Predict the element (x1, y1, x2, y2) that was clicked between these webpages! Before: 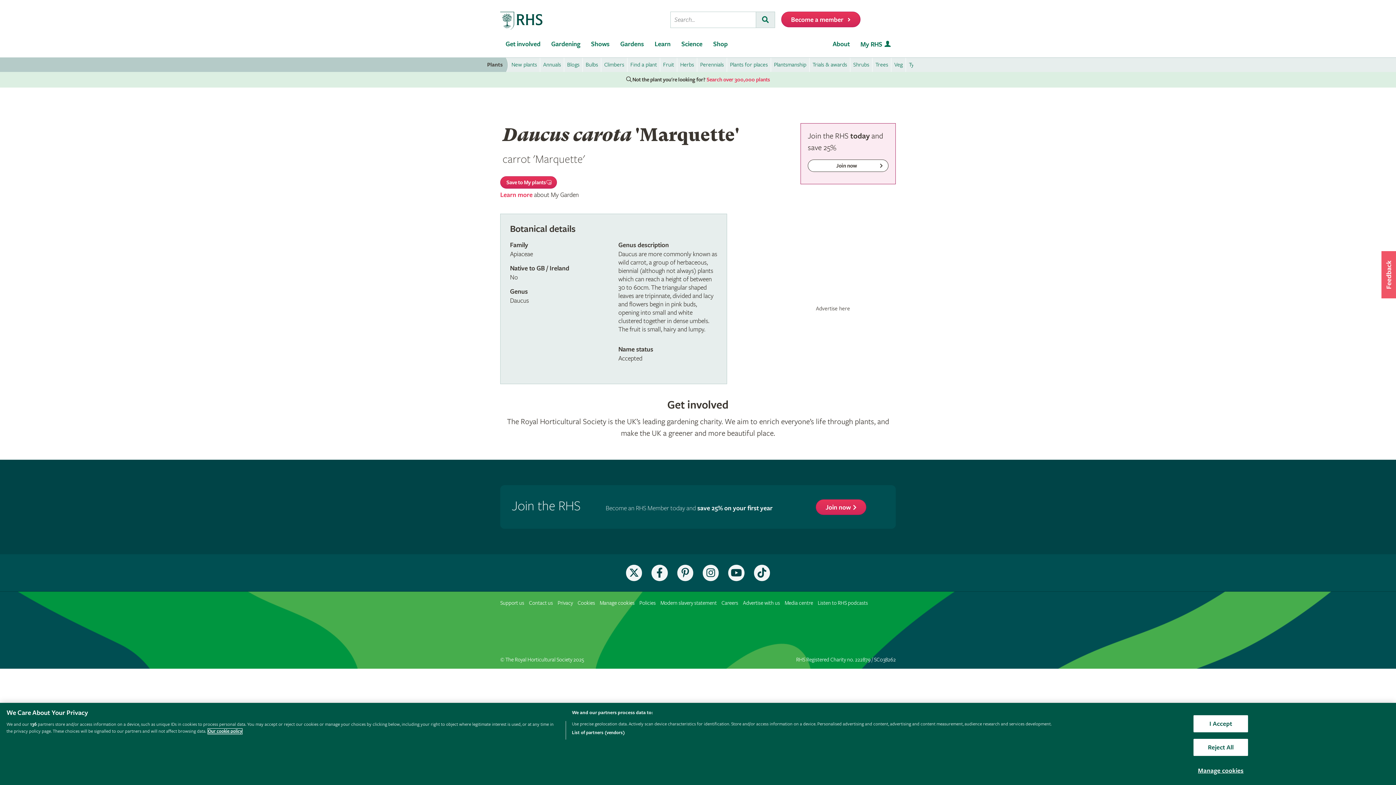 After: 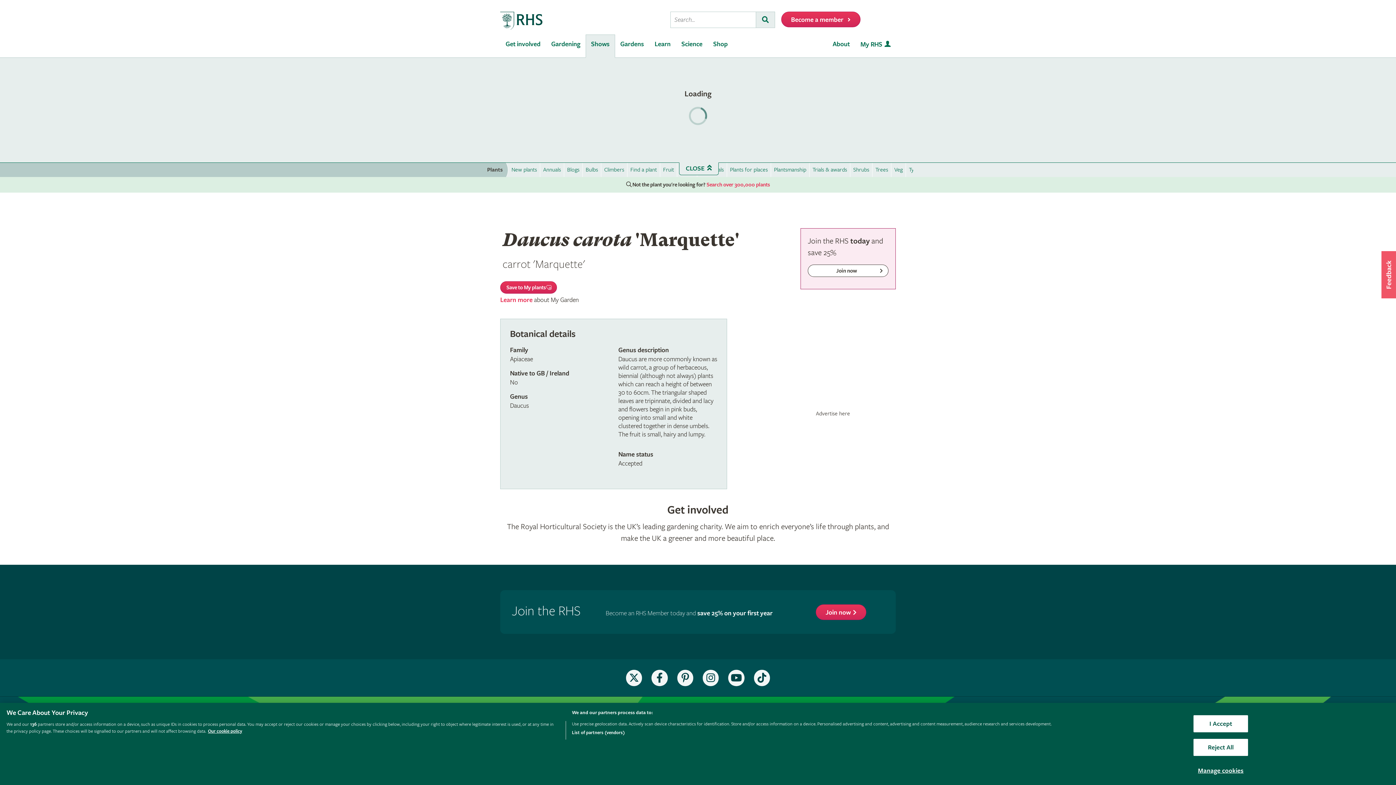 Action: bbox: (585, 34, 615, 57) label: Shows